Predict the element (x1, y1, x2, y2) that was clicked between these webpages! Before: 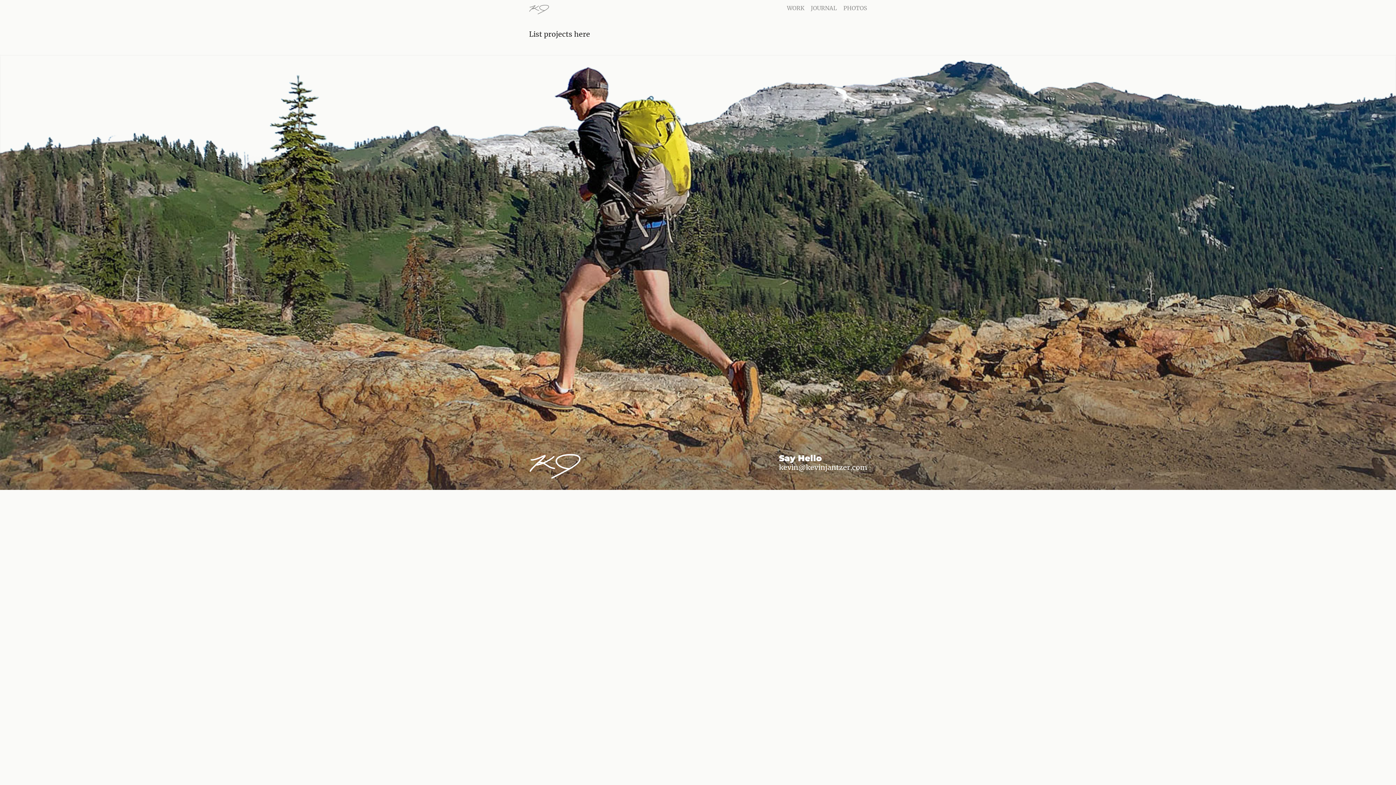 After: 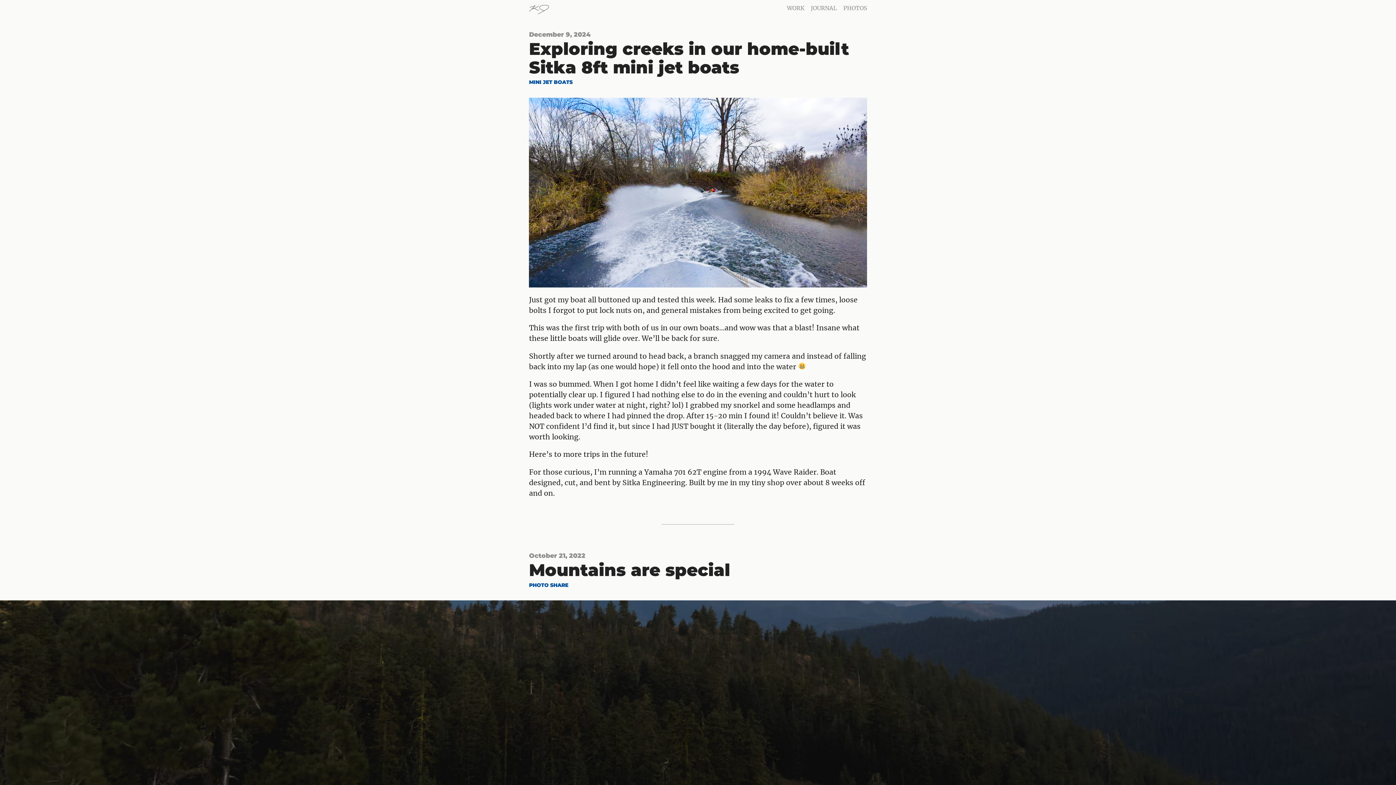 Action: bbox: (810, 4, 837, 11) label: JOURNAL